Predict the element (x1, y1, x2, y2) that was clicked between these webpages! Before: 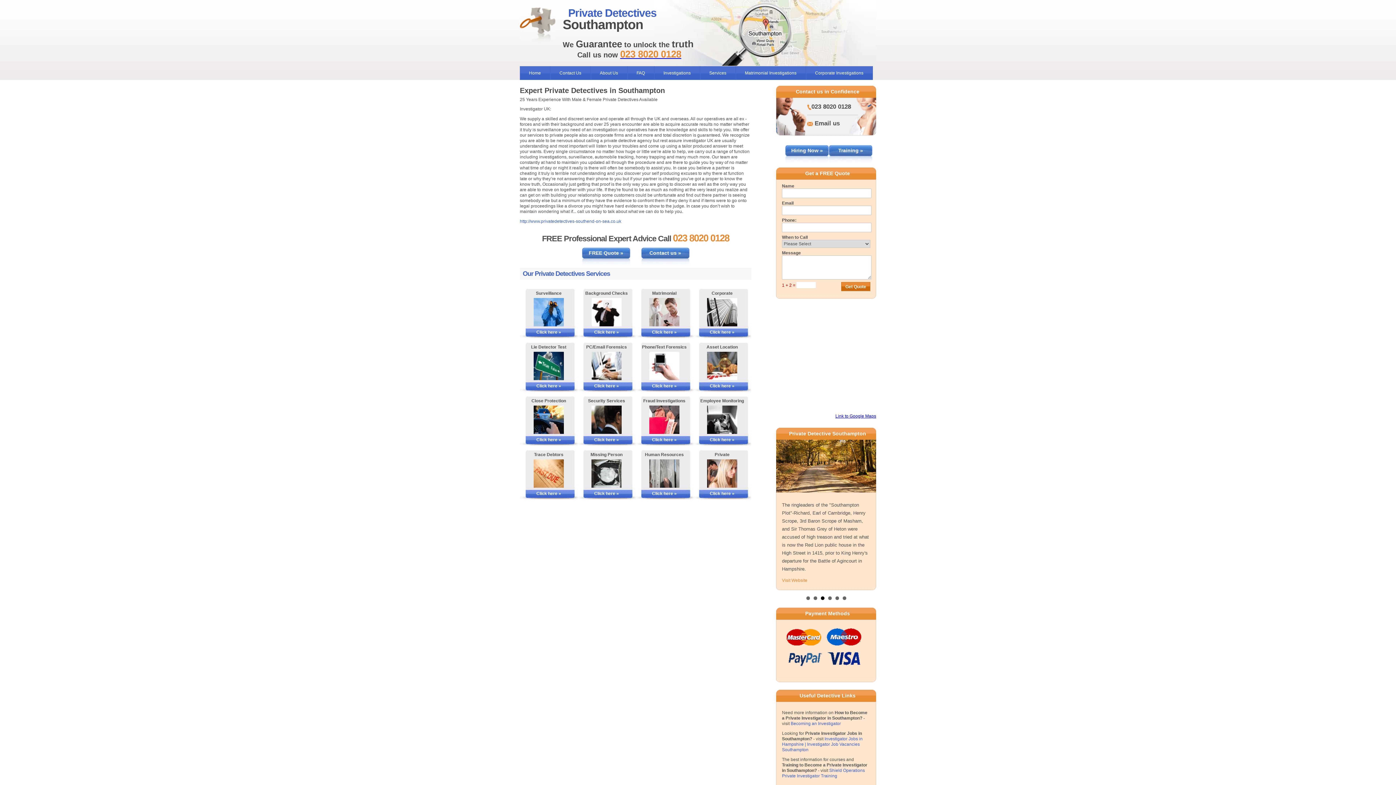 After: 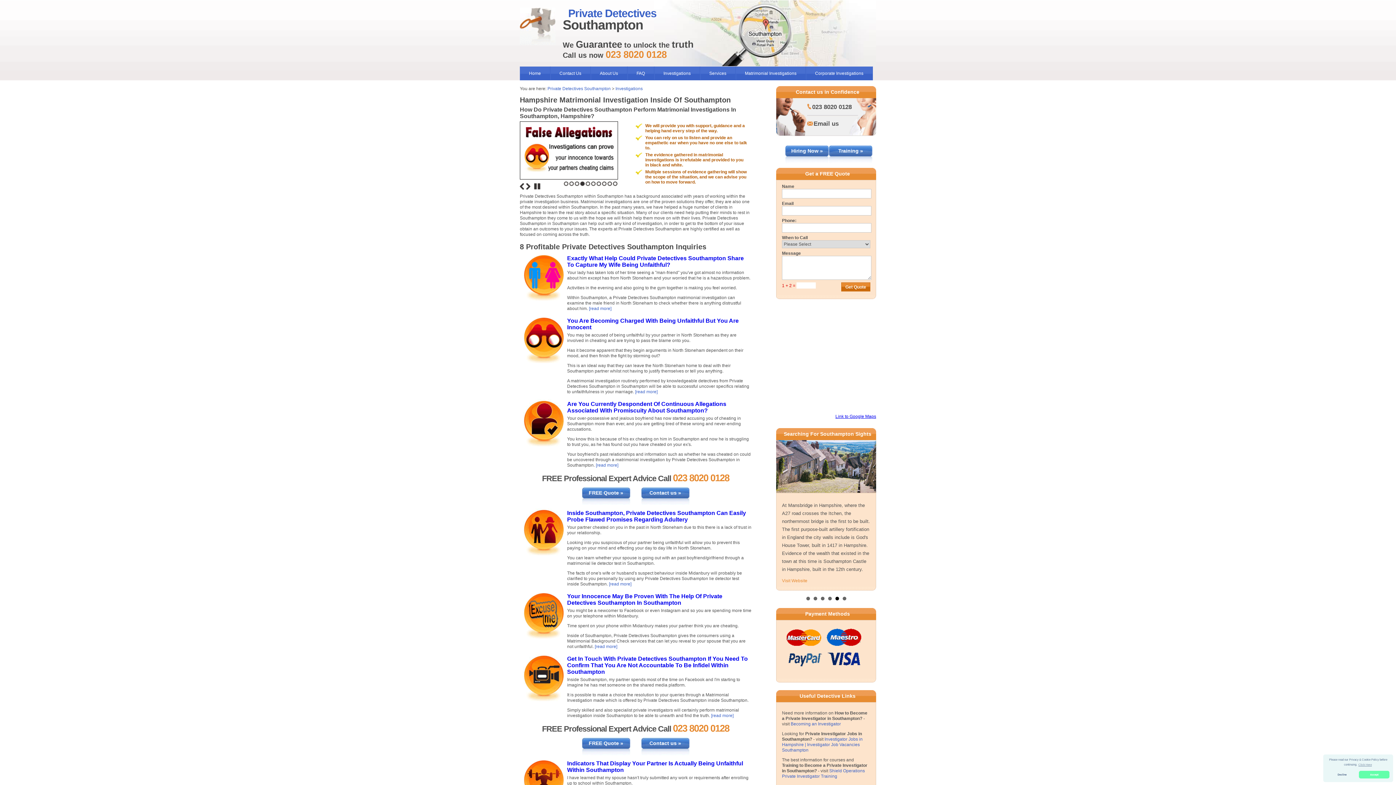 Action: bbox: (642, 328, 686, 335) label: Click here »